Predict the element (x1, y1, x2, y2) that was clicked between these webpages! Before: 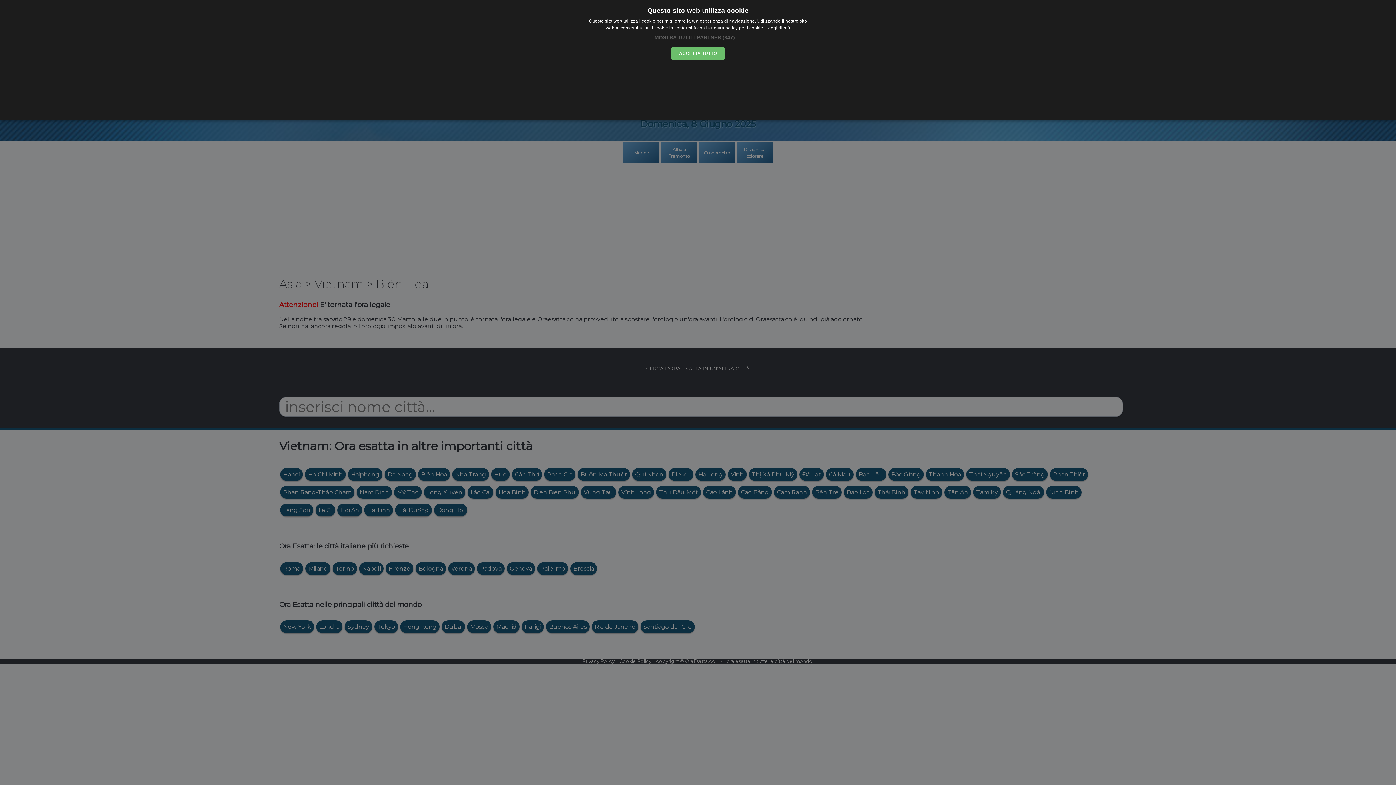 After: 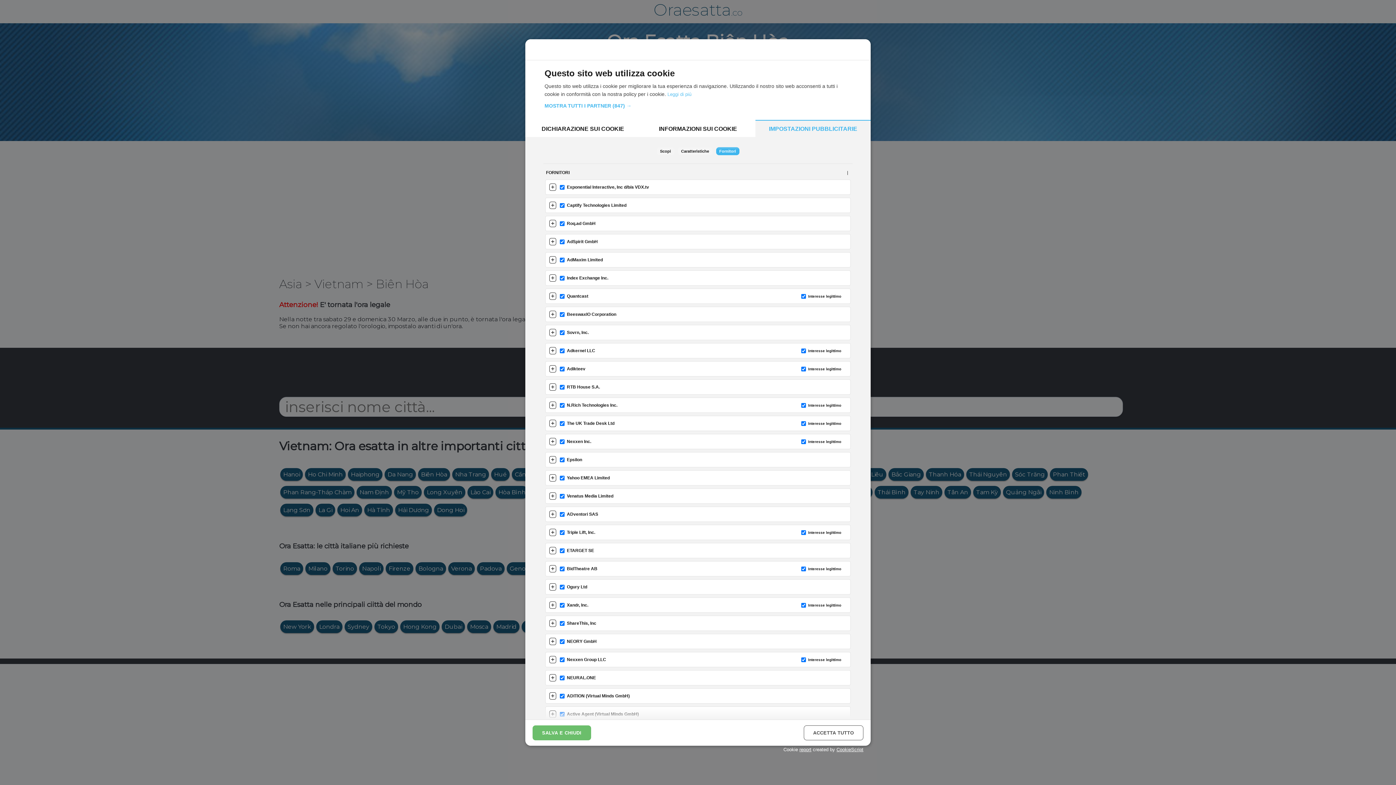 Action: bbox: (654, 34, 741, 40) label: MOSTRA TUTTI I PARTNER (847) →